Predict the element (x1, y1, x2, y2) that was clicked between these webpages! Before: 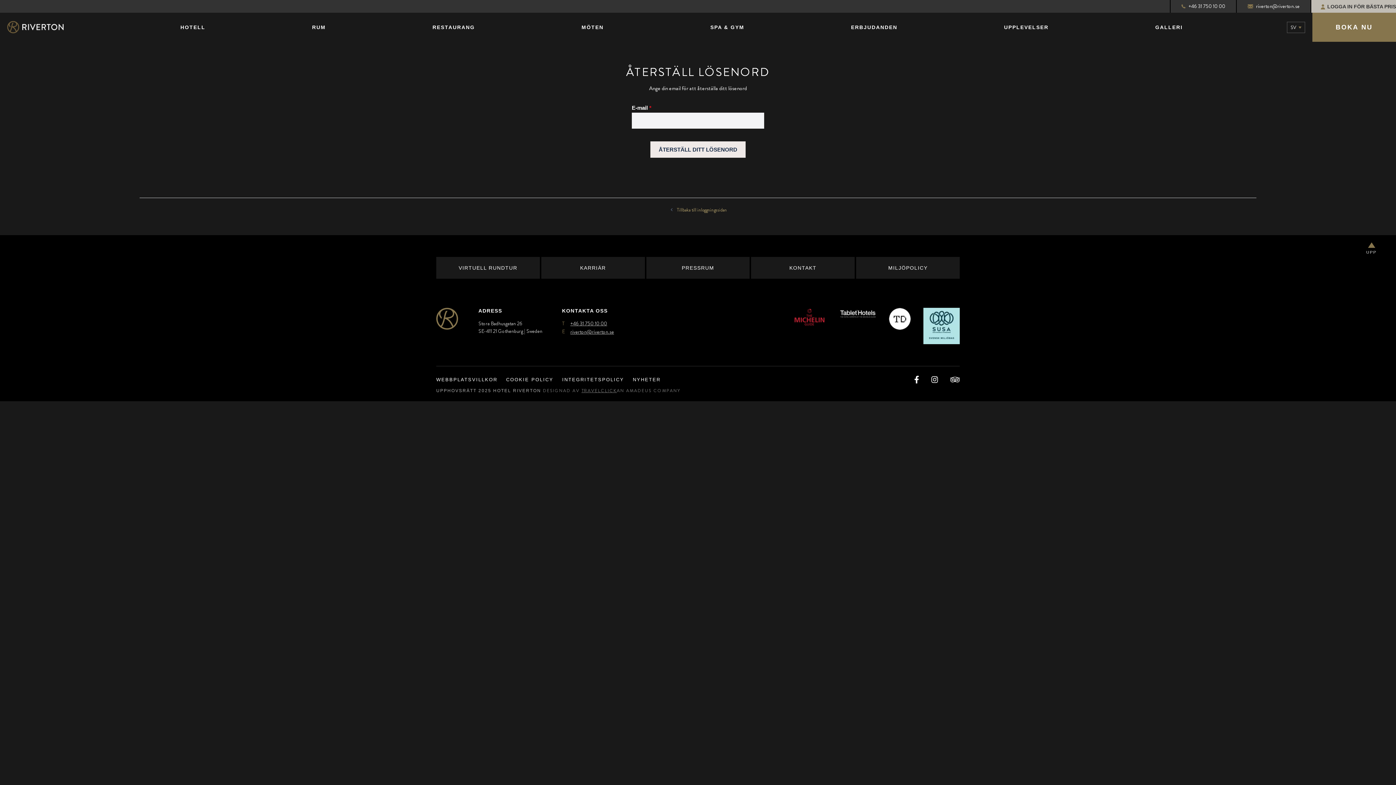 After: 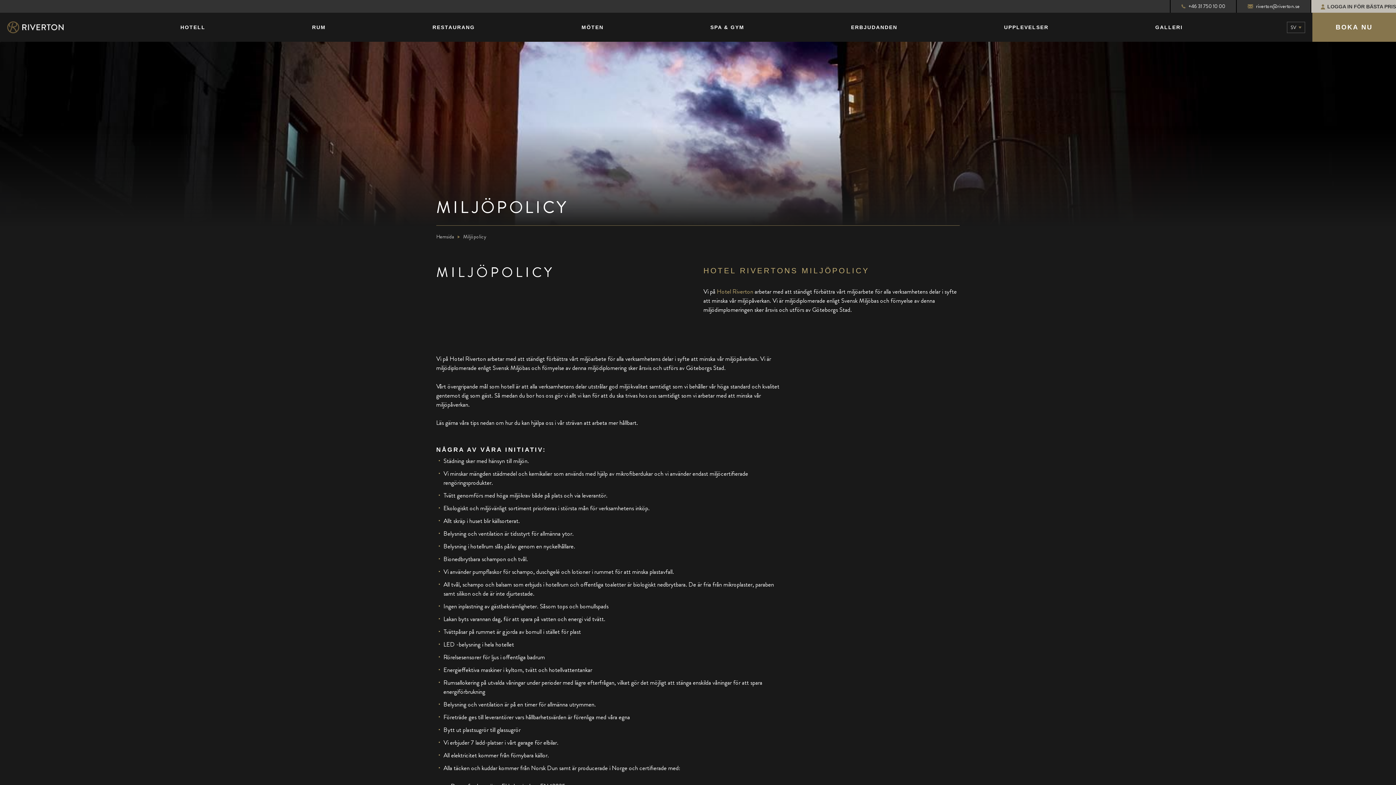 Action: label: MILJÖPOLICY bbox: (856, 257, 959, 278)